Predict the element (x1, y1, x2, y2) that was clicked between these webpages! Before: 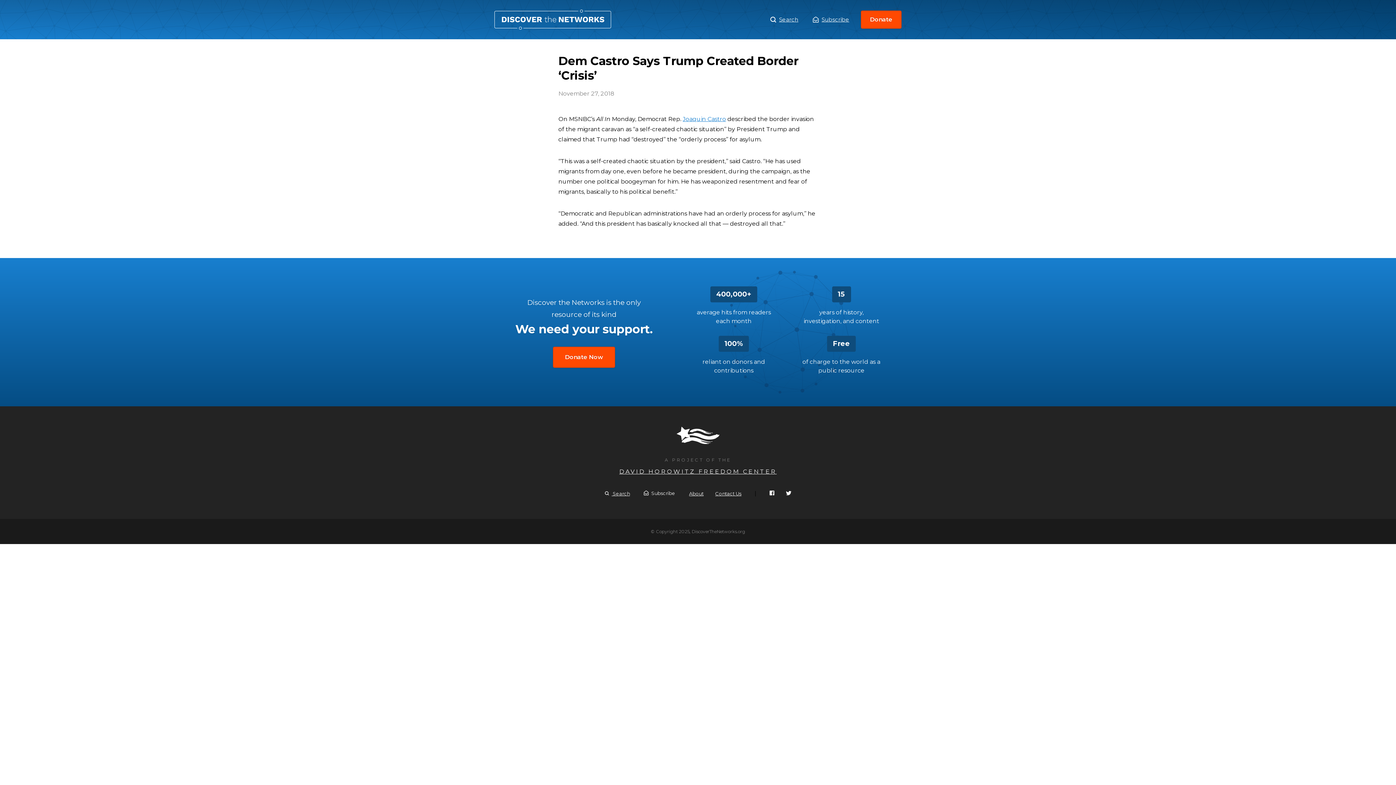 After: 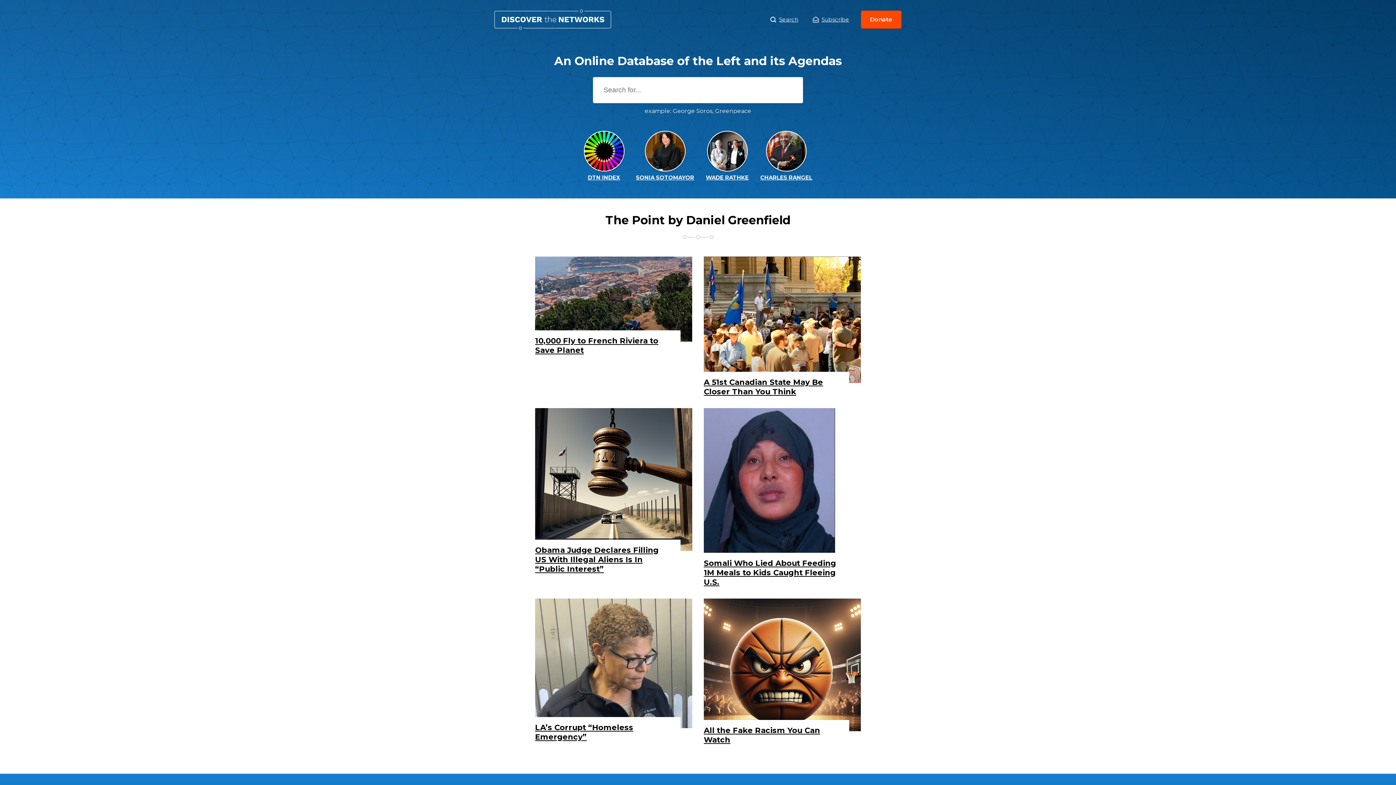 Action: label: Dem Castro Says Trump Created Border ‘Crisis’ bbox: (494, 8, 611, 30)